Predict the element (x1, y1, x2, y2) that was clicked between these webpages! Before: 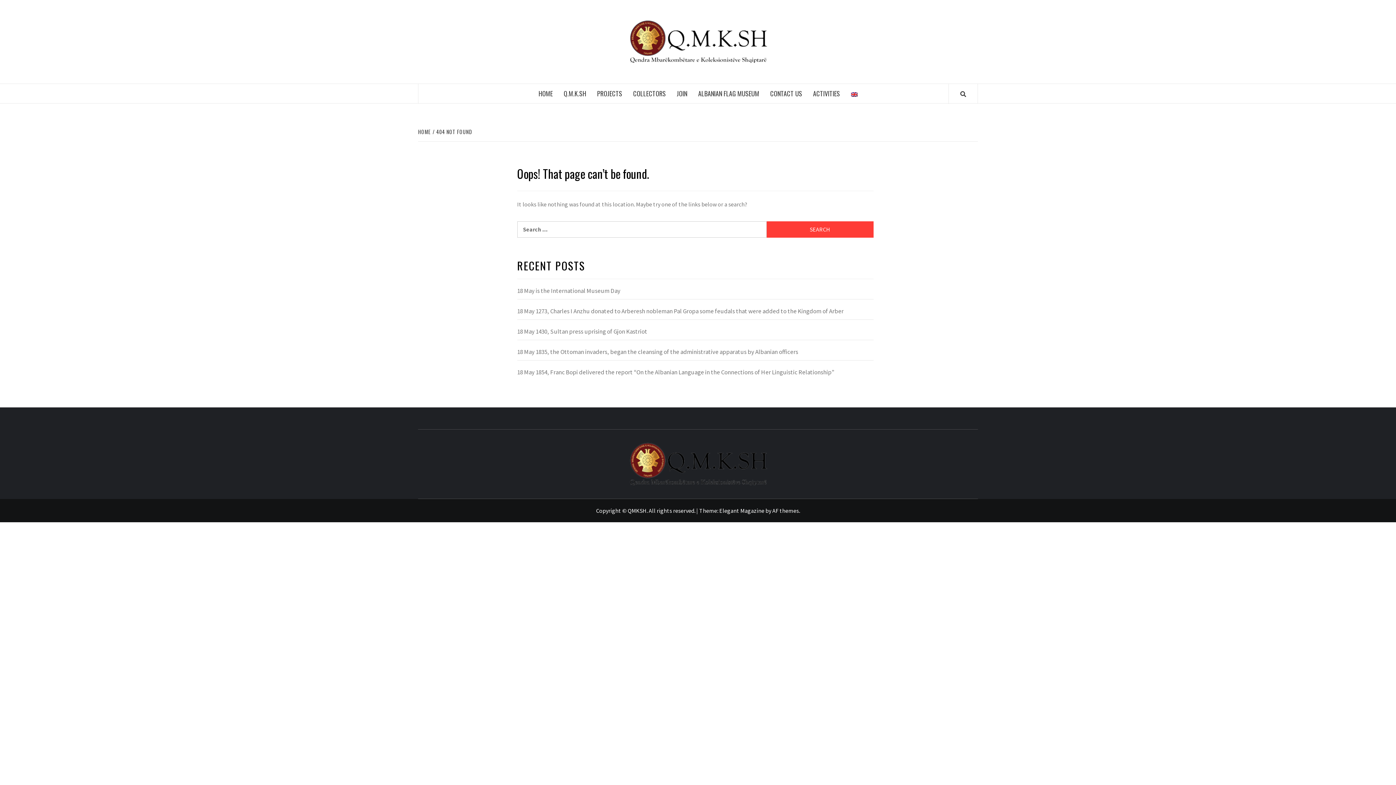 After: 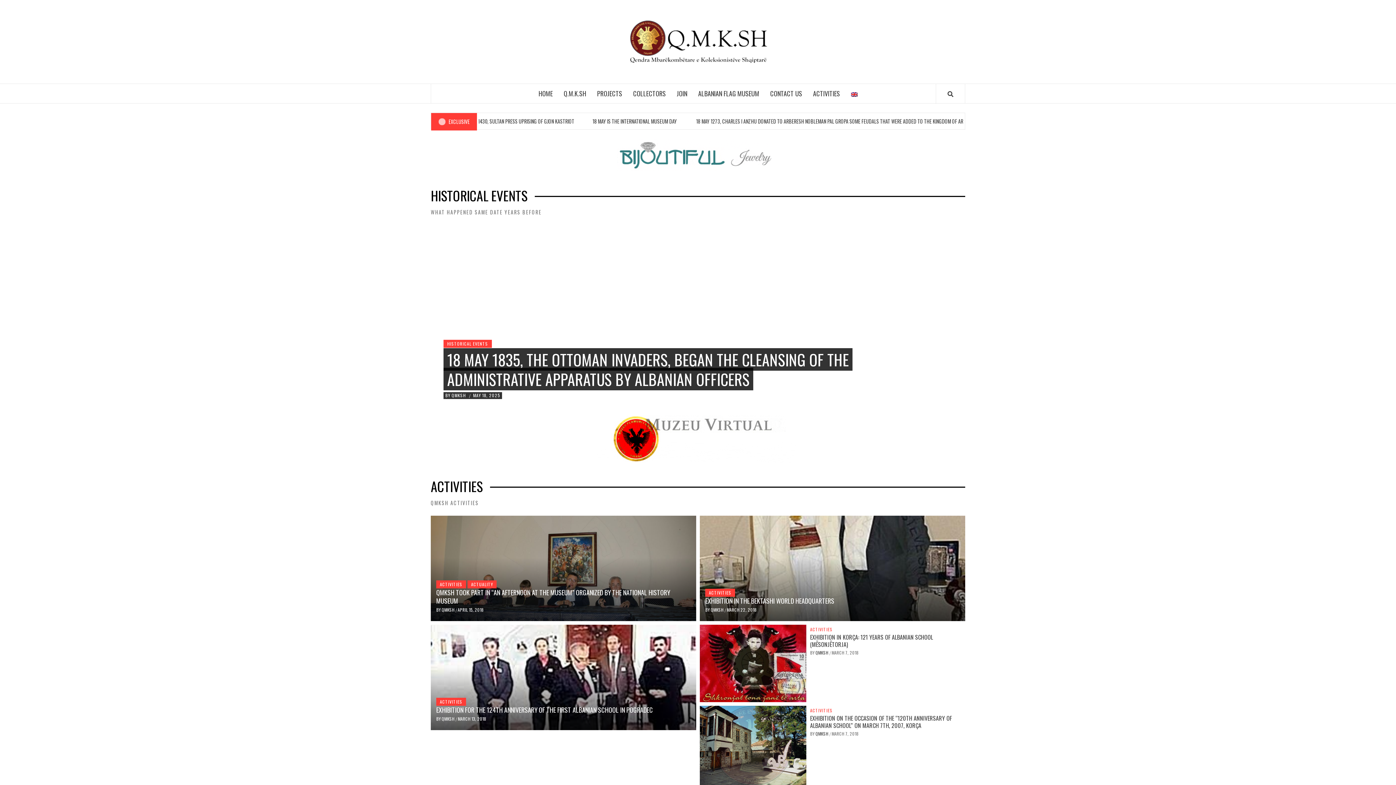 Action: bbox: (533, 84, 558, 103) label: HOME